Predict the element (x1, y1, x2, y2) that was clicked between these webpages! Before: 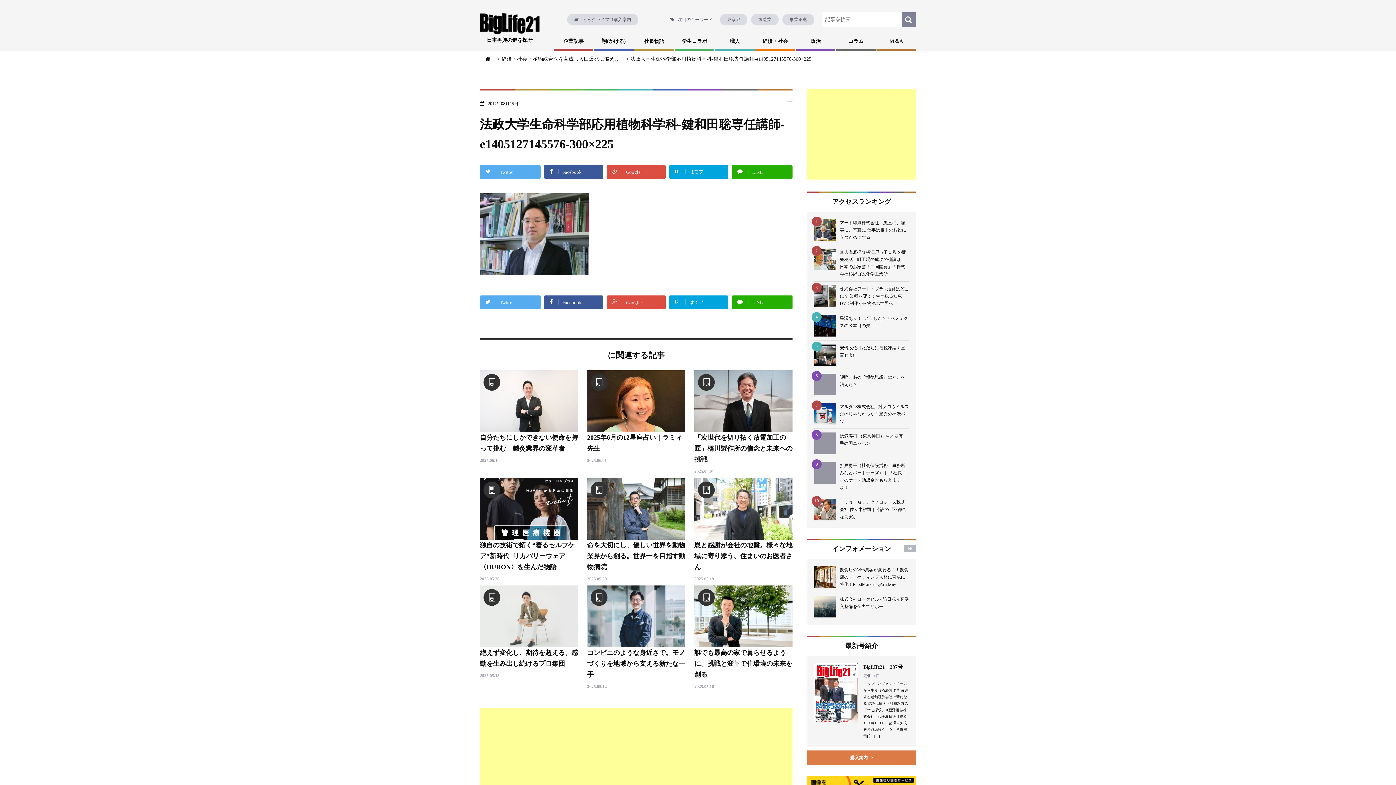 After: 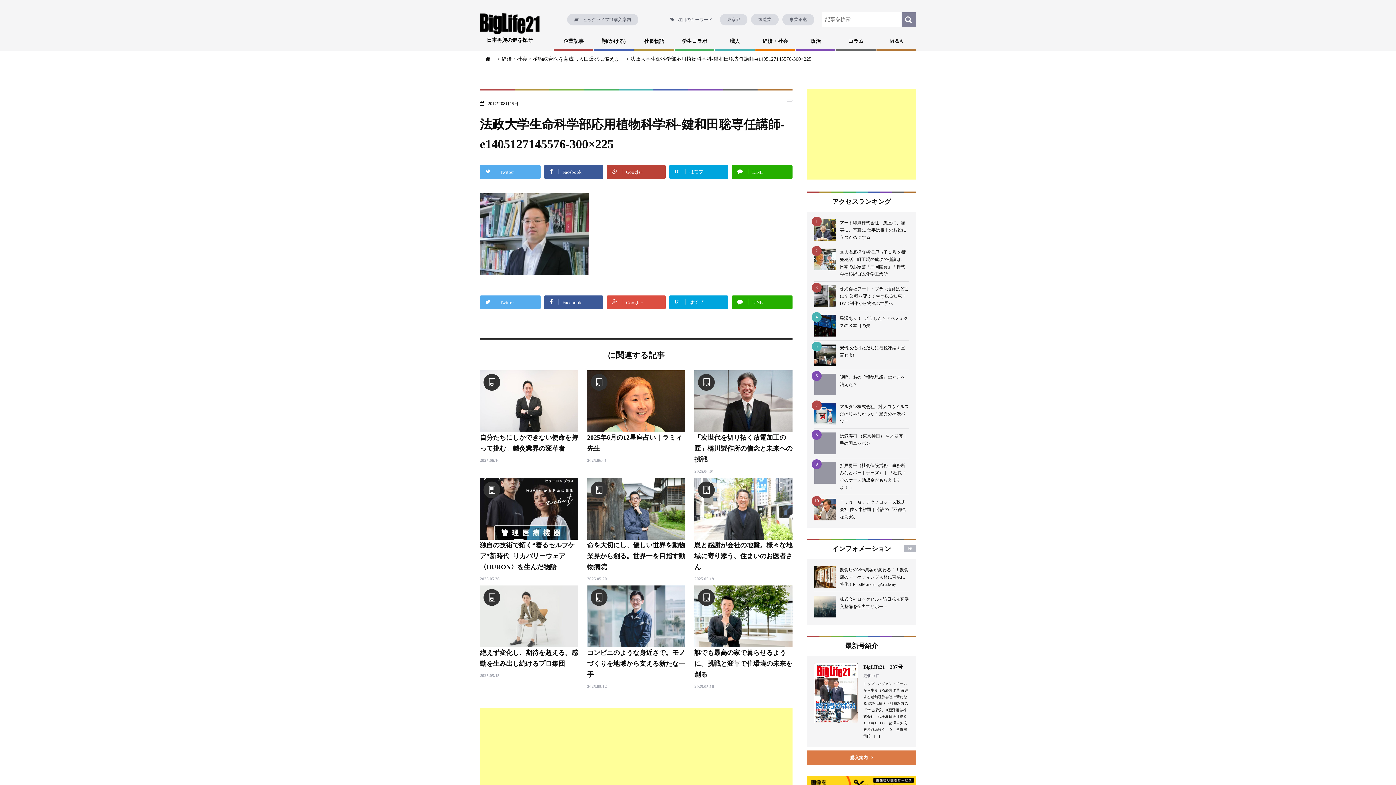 Action: bbox: (606, 165, 665, 178) label: Google+